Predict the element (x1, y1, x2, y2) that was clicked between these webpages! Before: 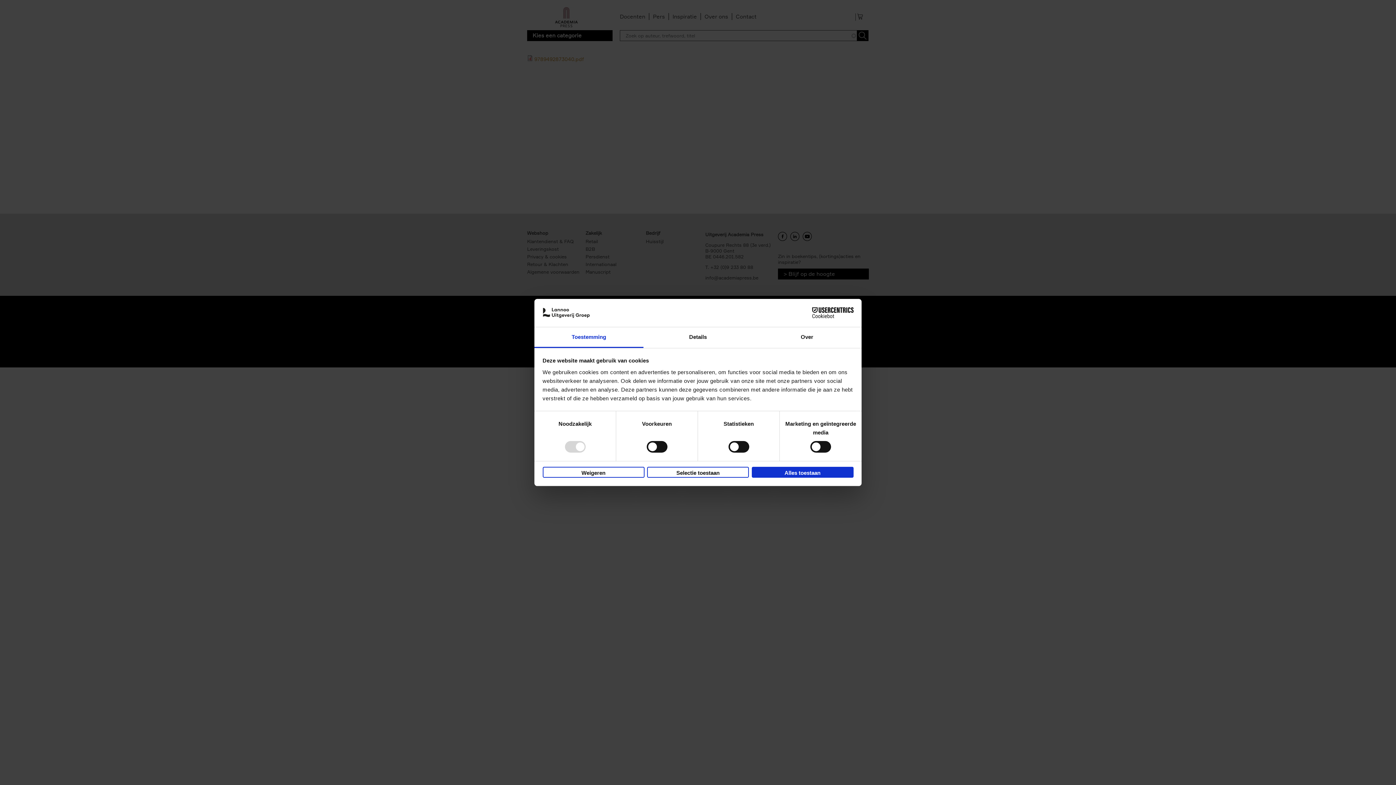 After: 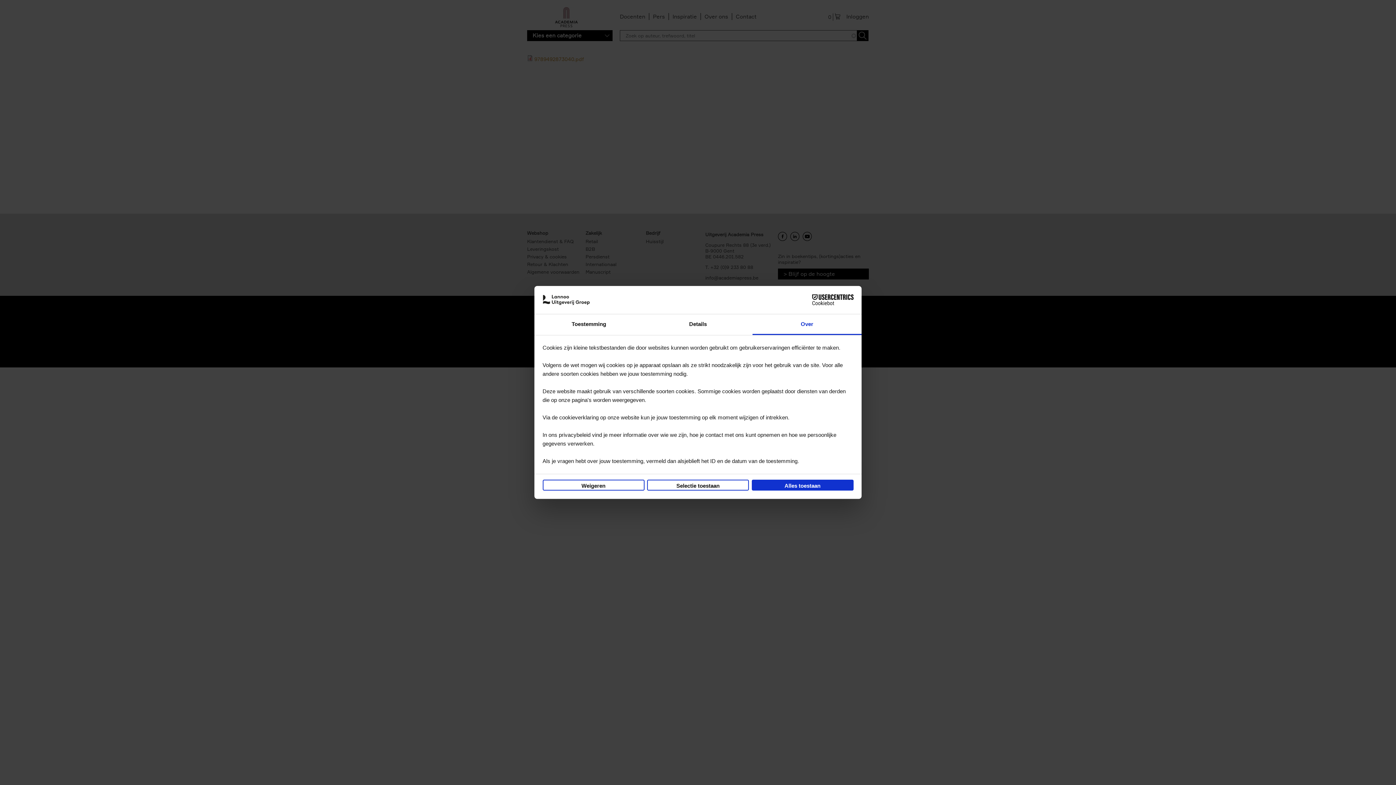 Action: bbox: (752, 327, 861, 348) label: Over